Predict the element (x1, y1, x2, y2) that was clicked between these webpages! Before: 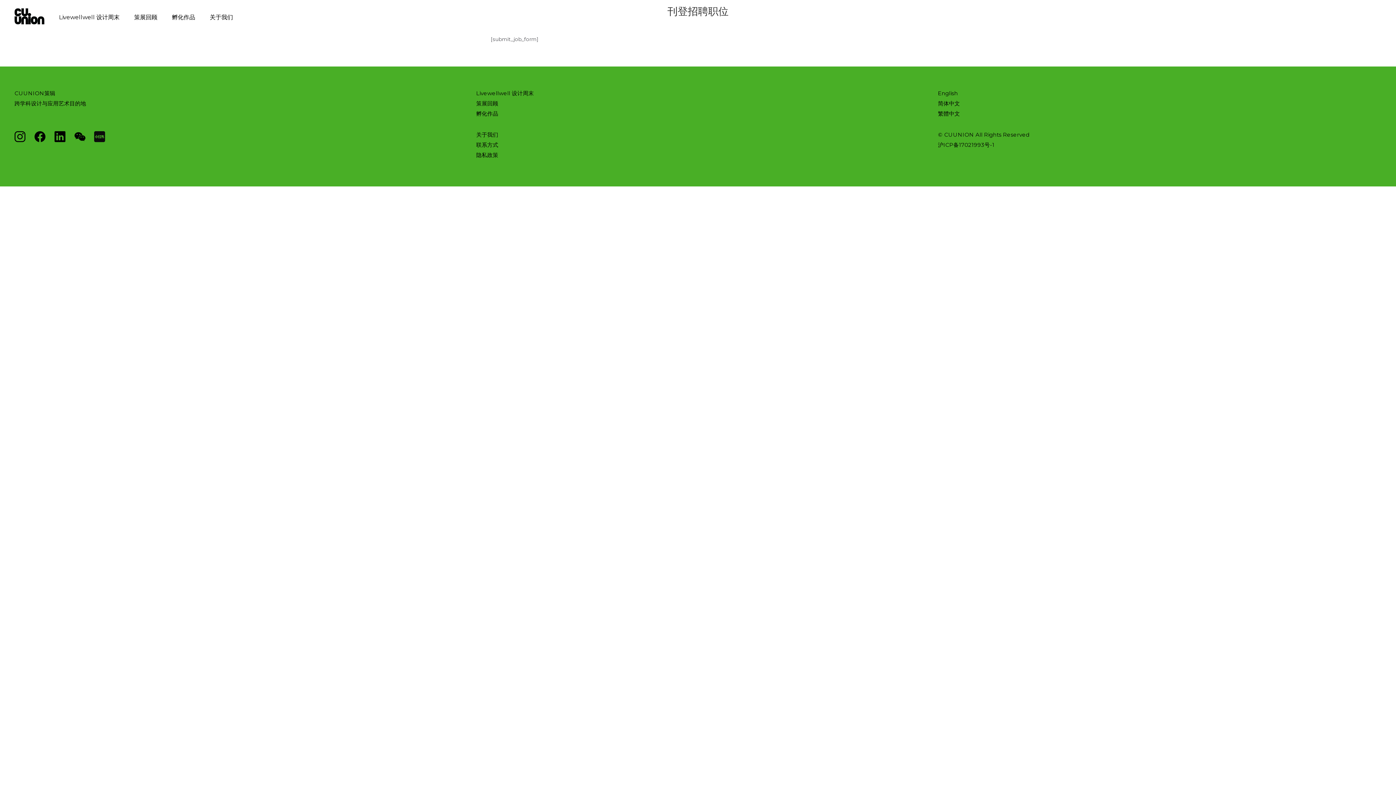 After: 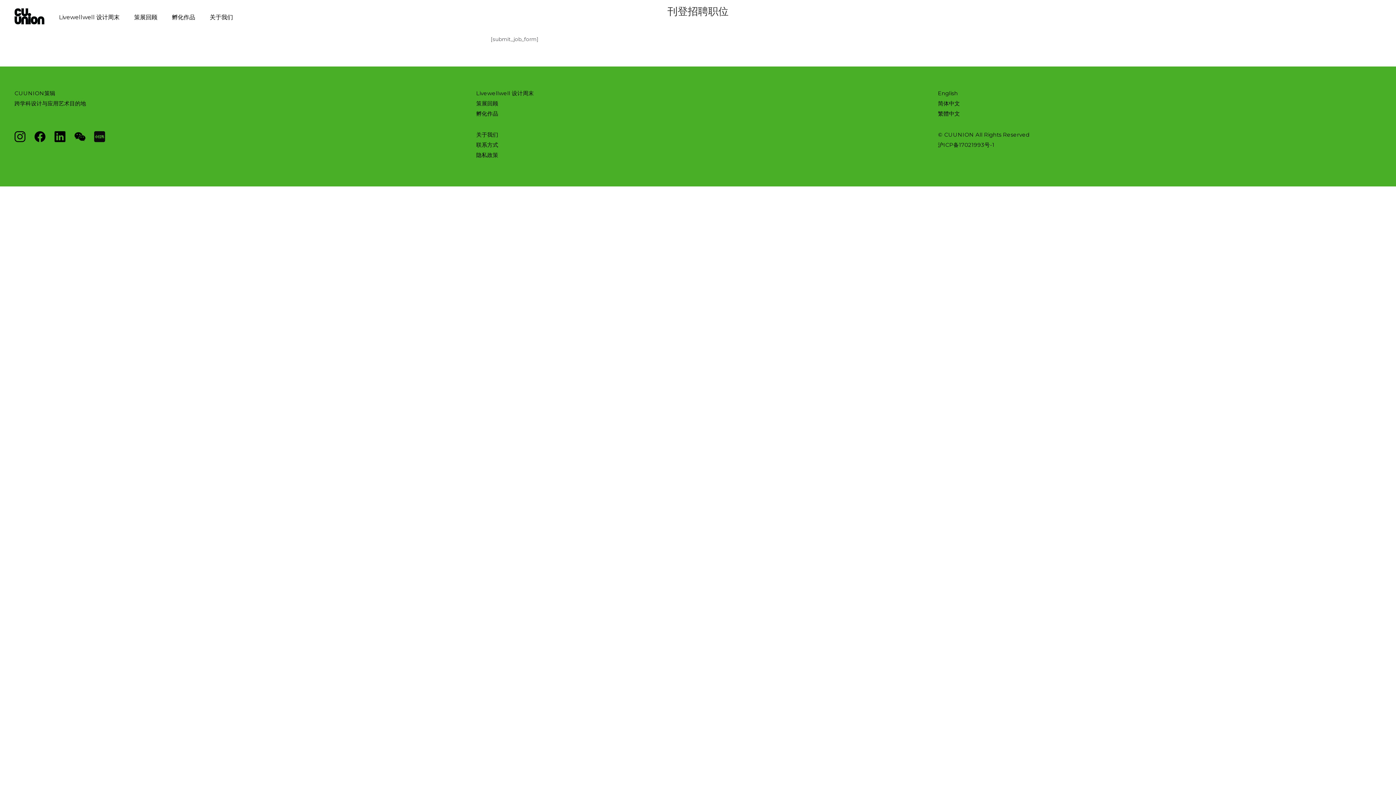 Action: label: 简体中文 bbox: (938, 100, 960, 106)